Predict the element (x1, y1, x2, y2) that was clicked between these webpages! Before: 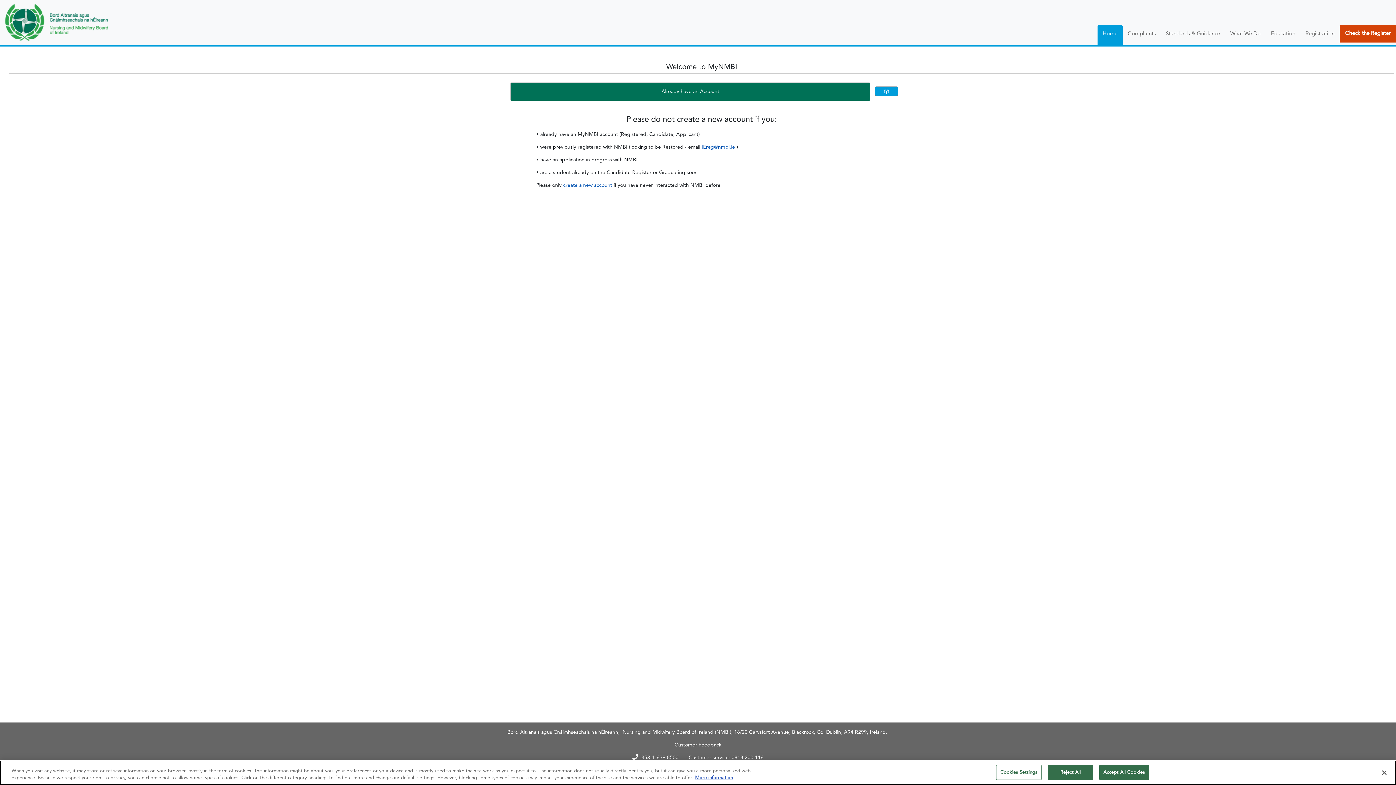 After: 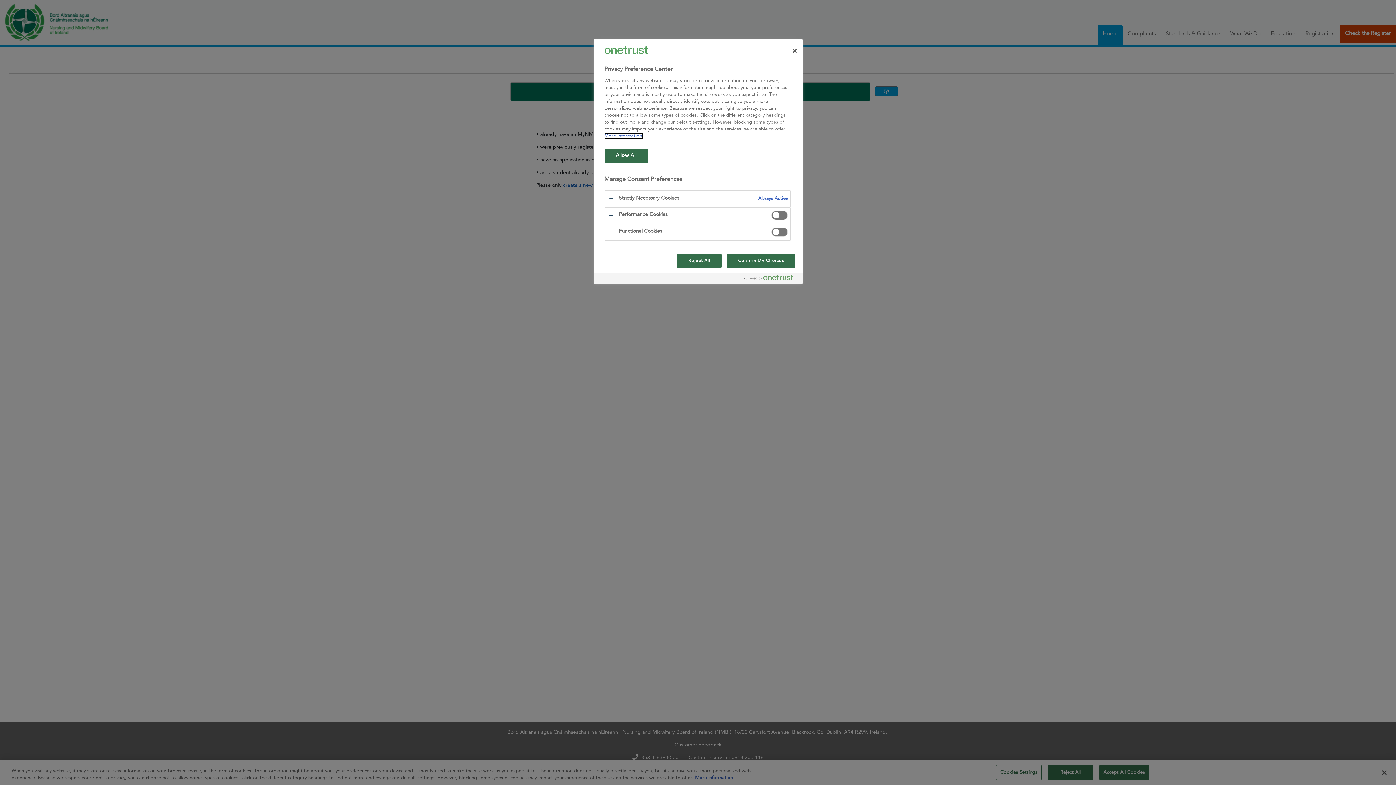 Action: label: Cookies Settings bbox: (996, 765, 1041, 780)